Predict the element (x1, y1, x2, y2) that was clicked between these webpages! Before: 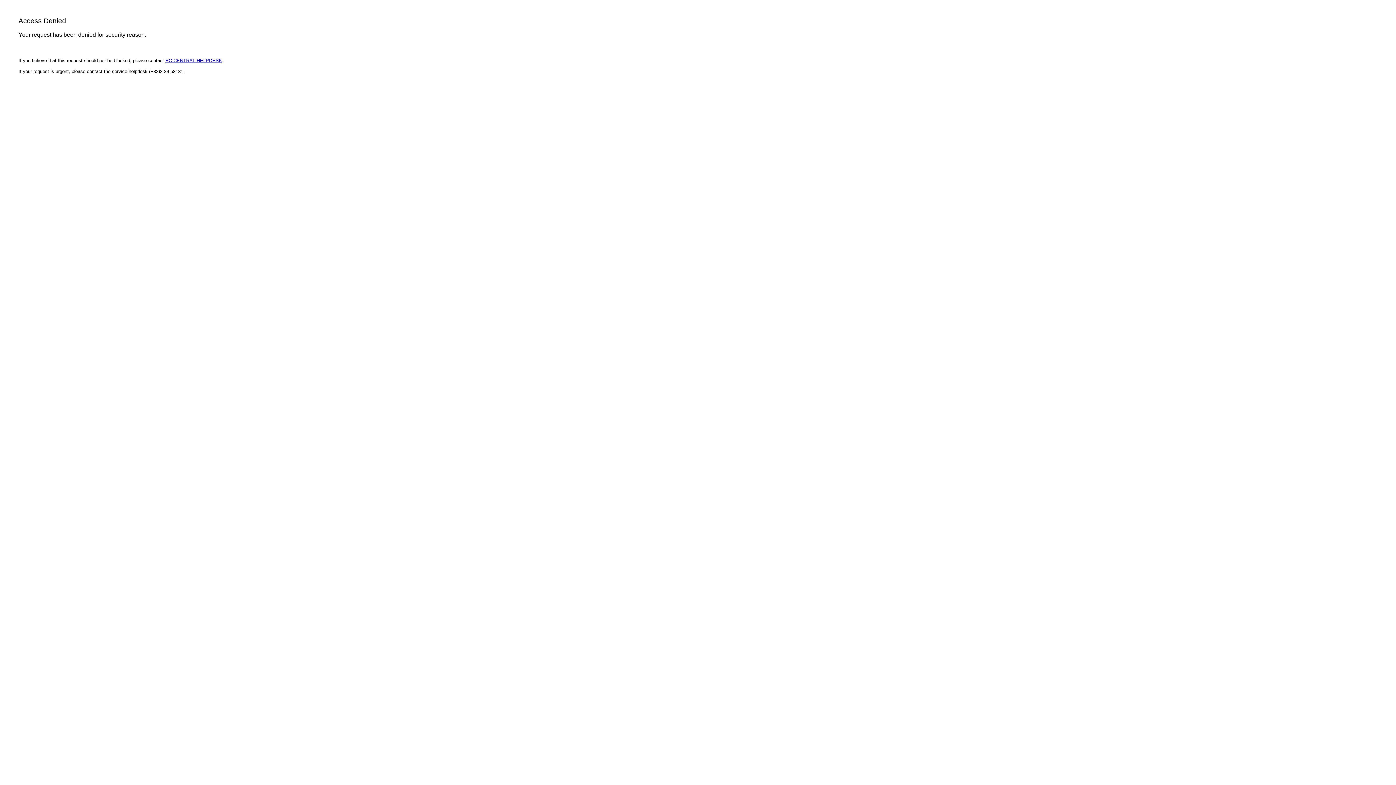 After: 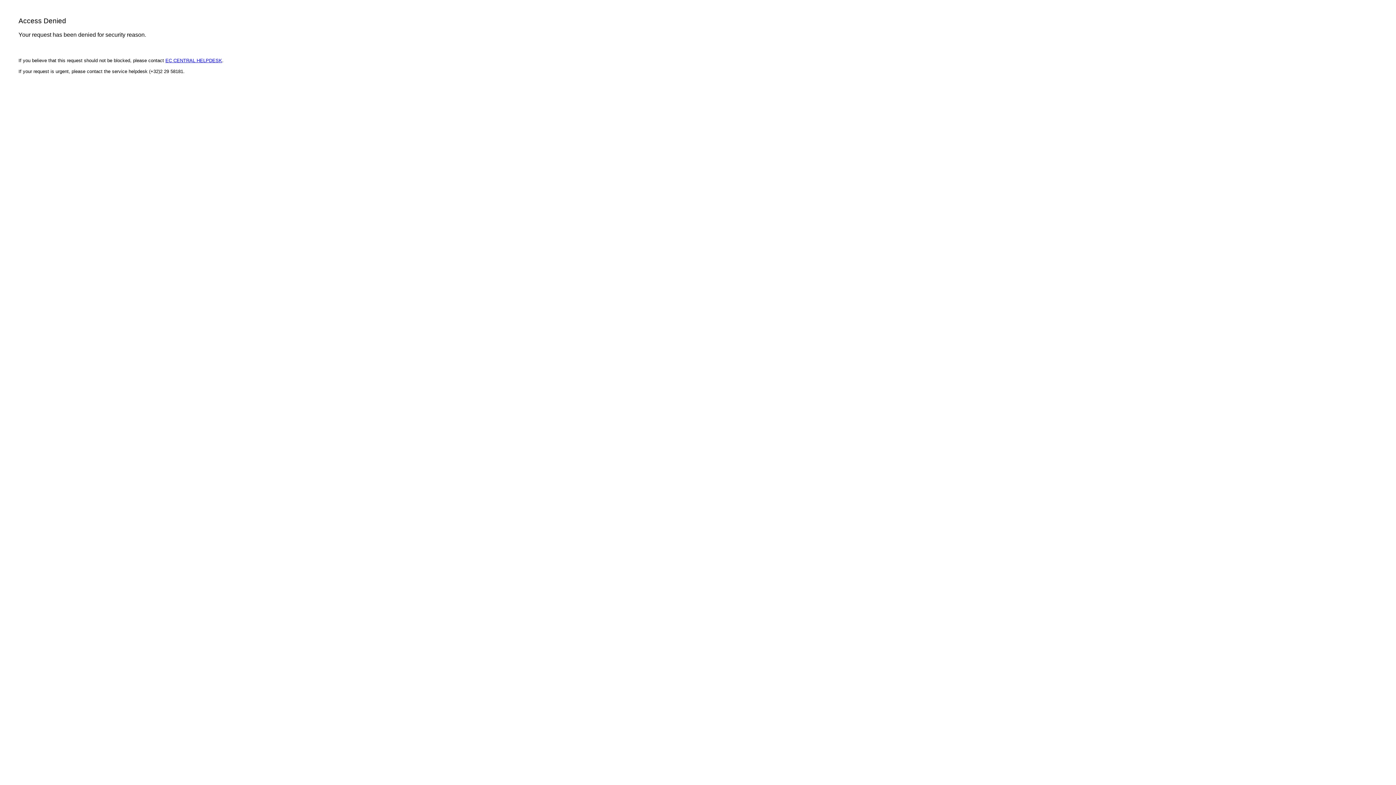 Action: bbox: (165, 57, 222, 63) label: EC CENTRAL HELPDESK